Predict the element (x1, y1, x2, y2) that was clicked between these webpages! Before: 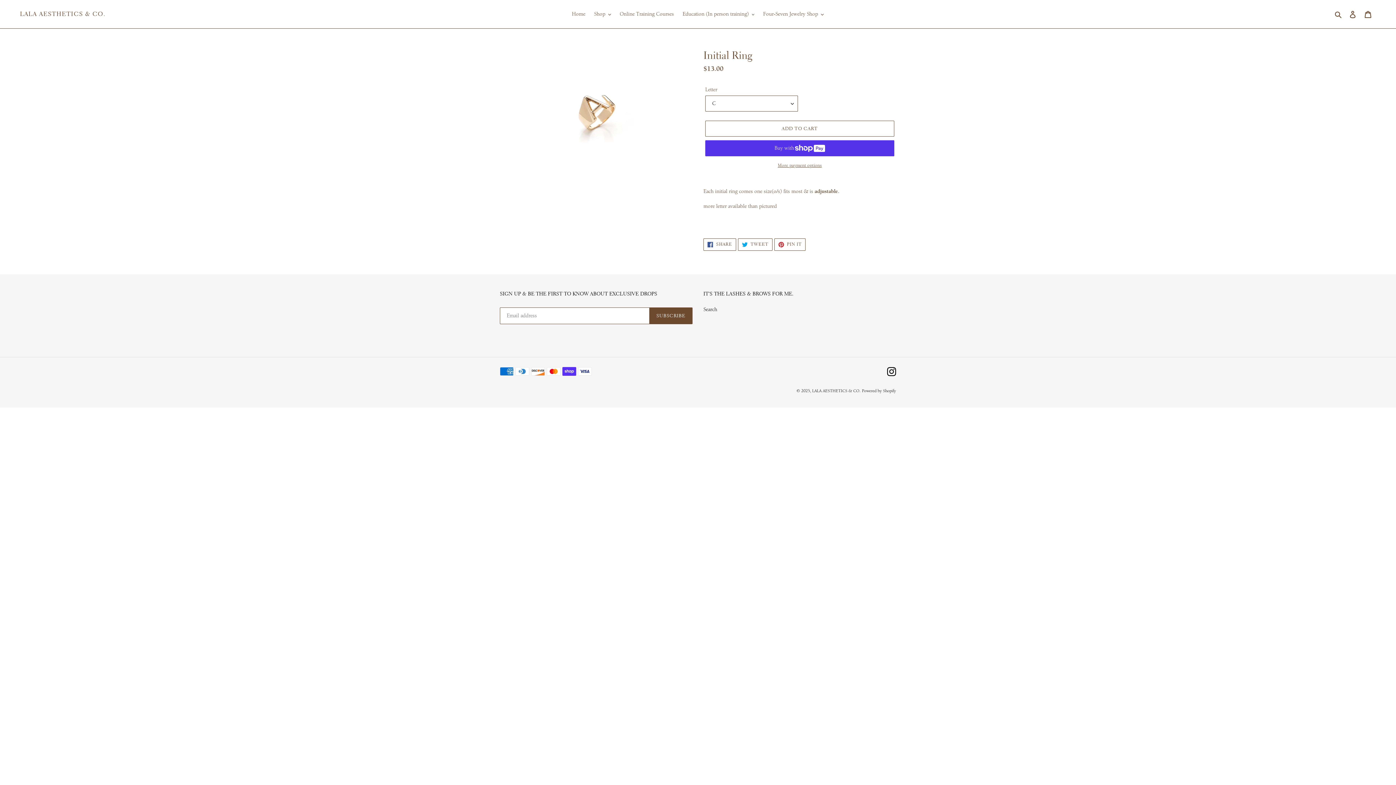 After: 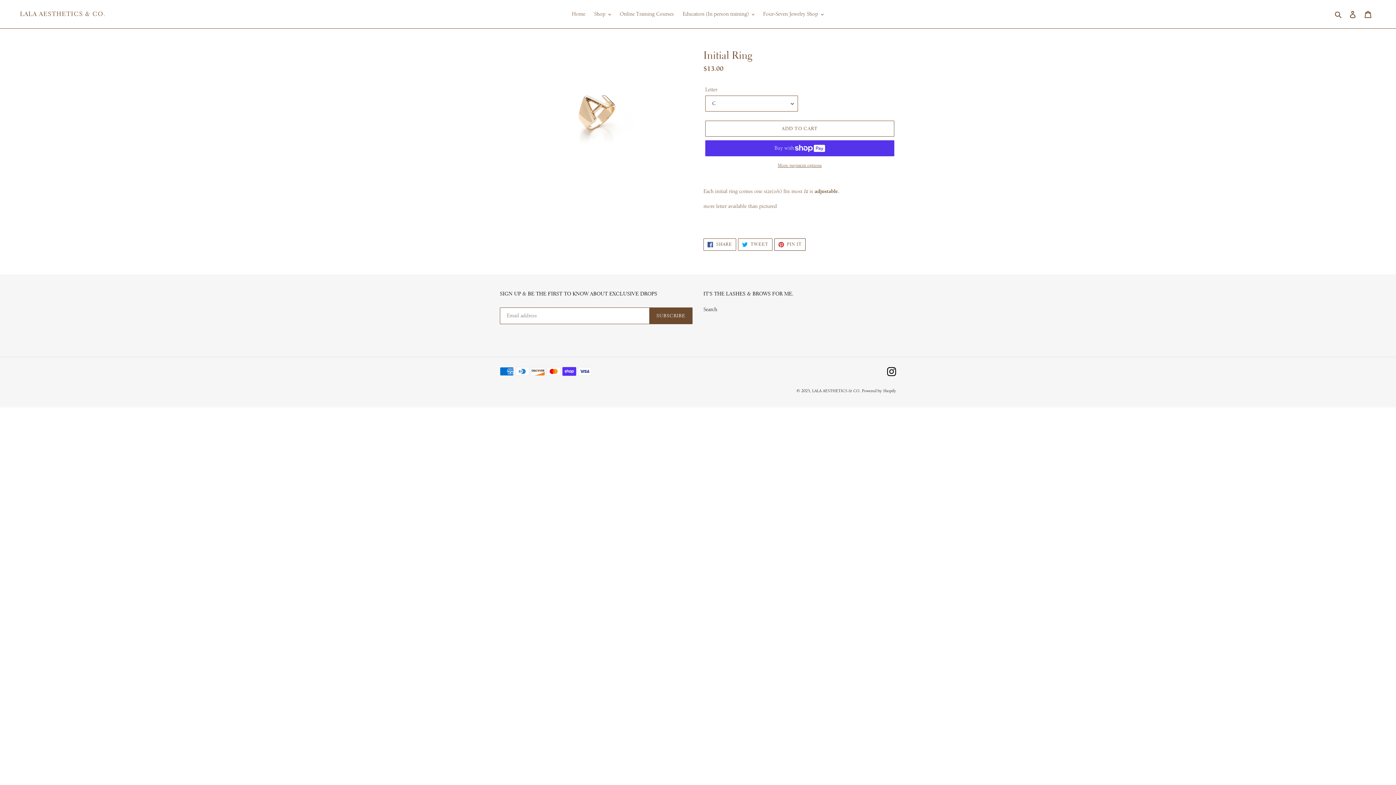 Action: bbox: (774, 238, 805, 250) label:  PIN IT
PIN ON PINTEREST